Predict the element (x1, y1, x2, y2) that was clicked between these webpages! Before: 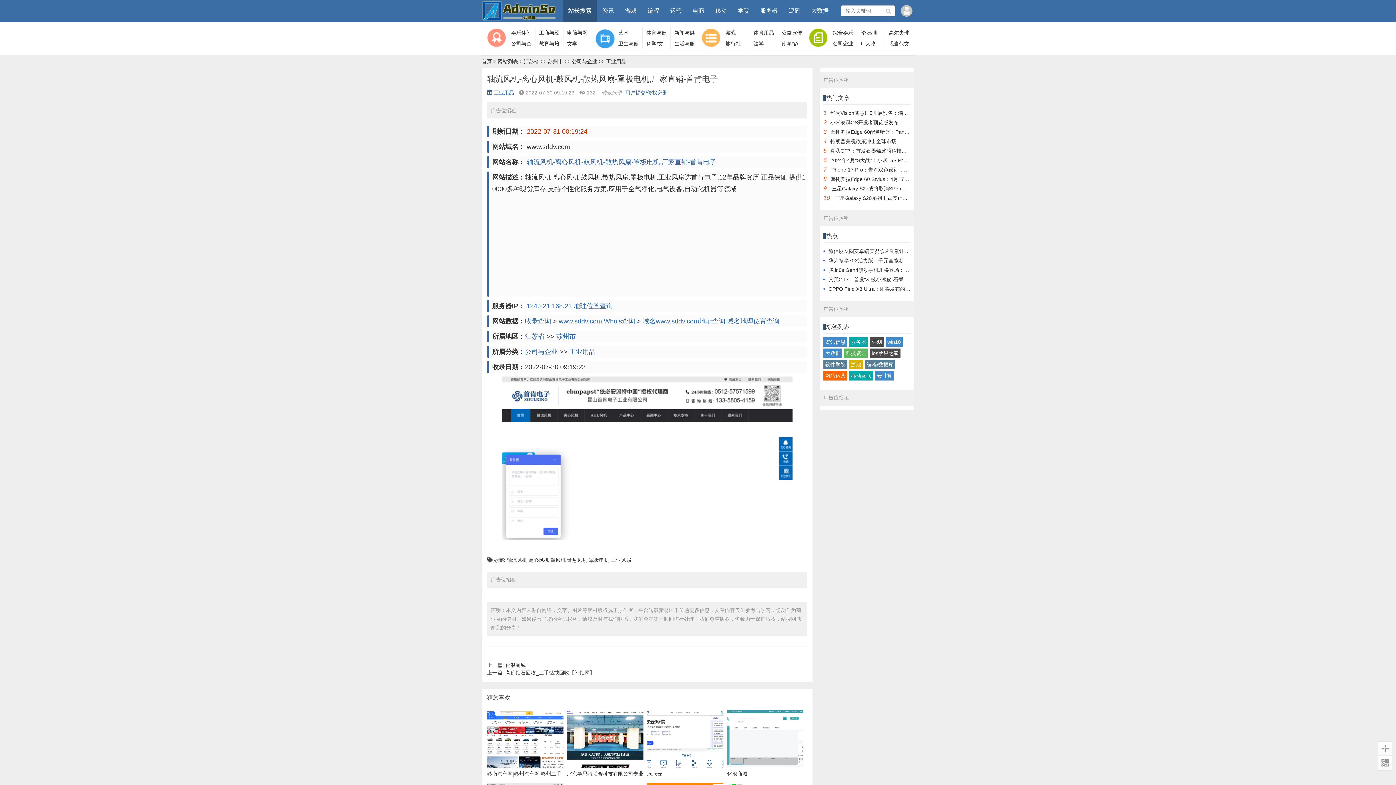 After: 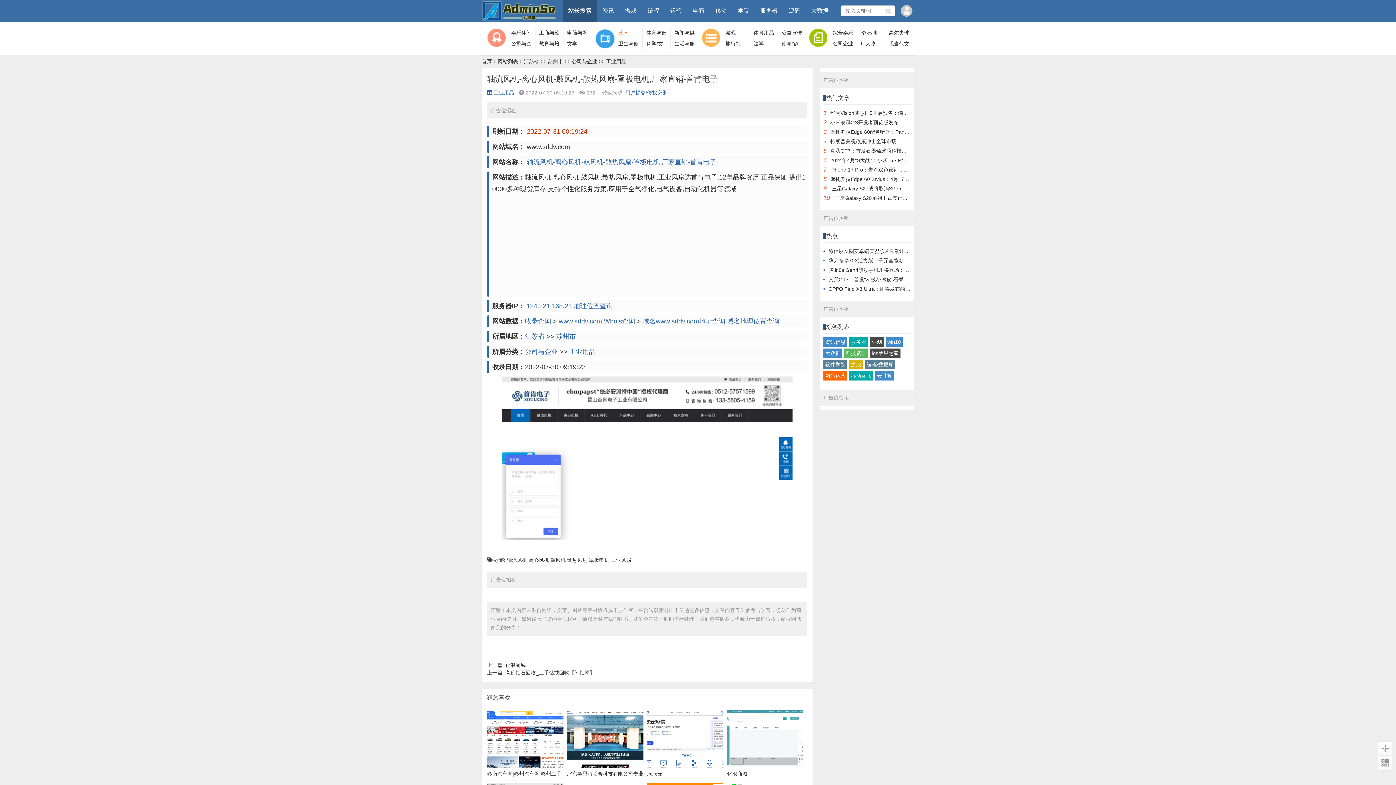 Action: label: 艺术 bbox: (618, 29, 628, 35)